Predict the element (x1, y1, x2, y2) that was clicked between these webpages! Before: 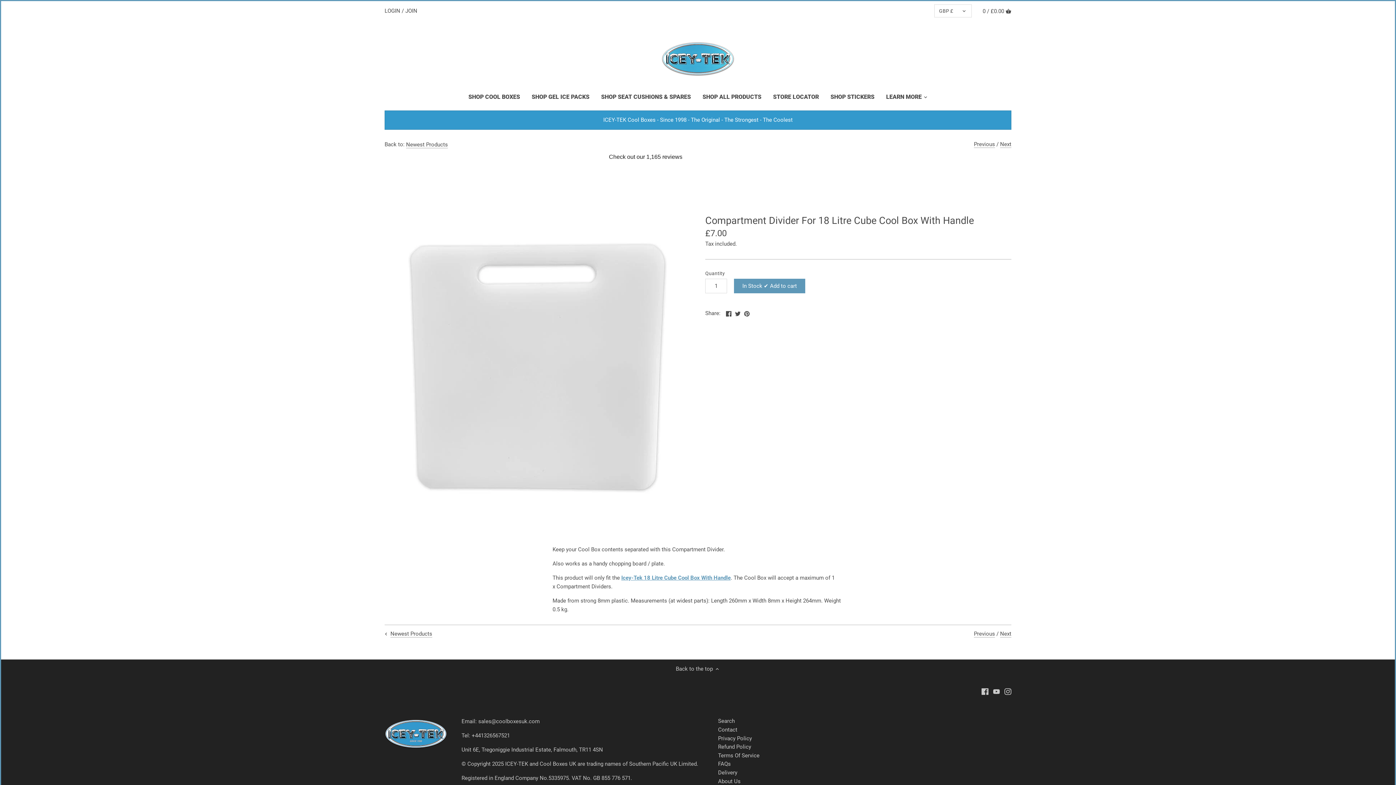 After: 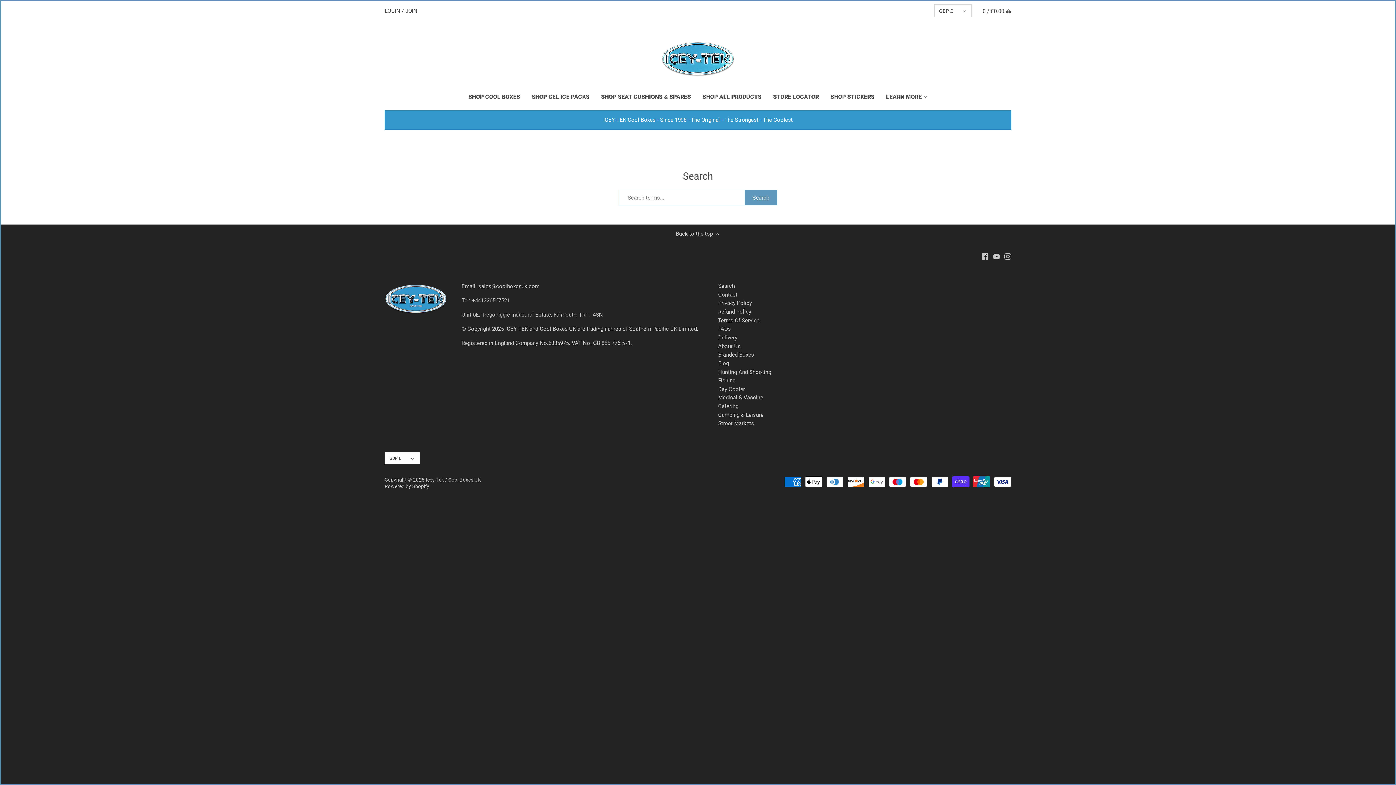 Action: bbox: (718, 718, 735, 725) label: Search